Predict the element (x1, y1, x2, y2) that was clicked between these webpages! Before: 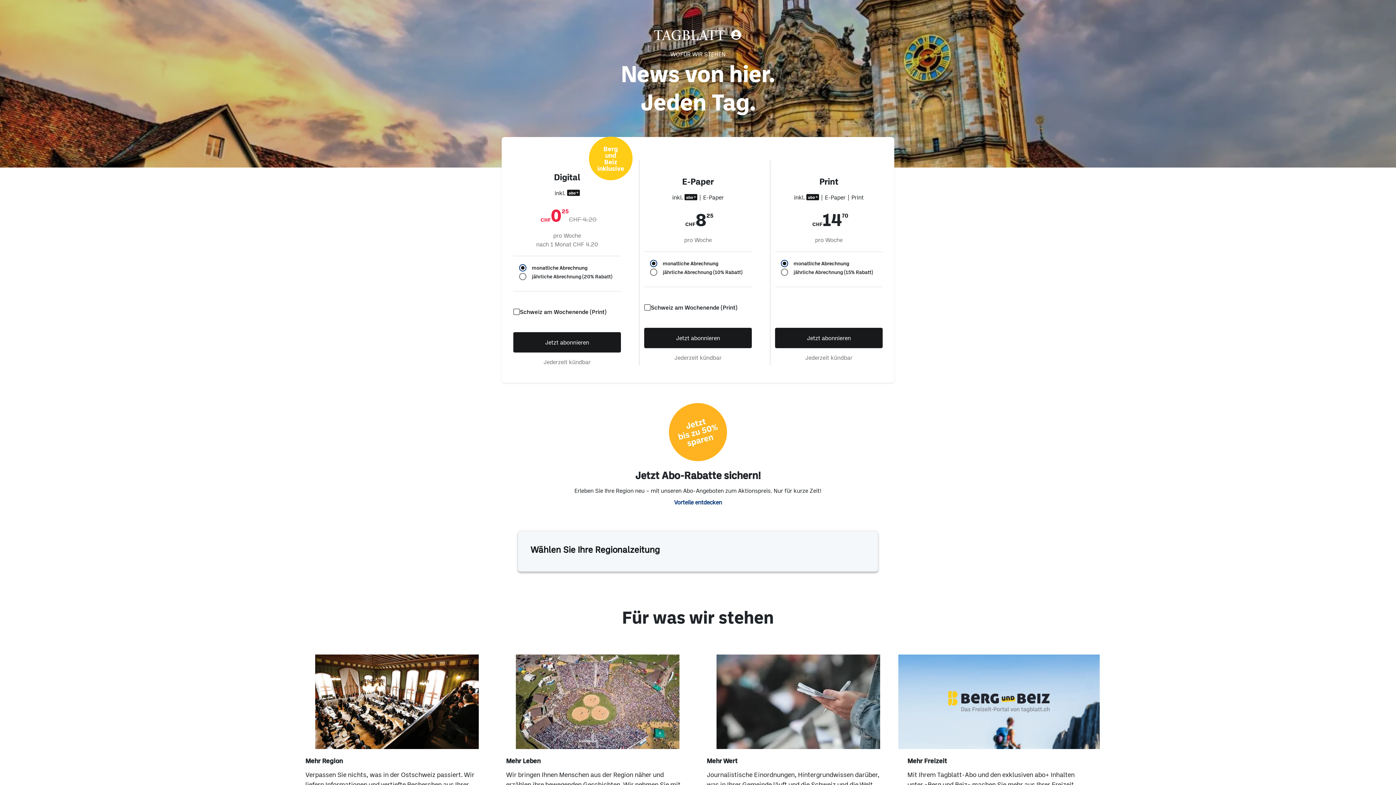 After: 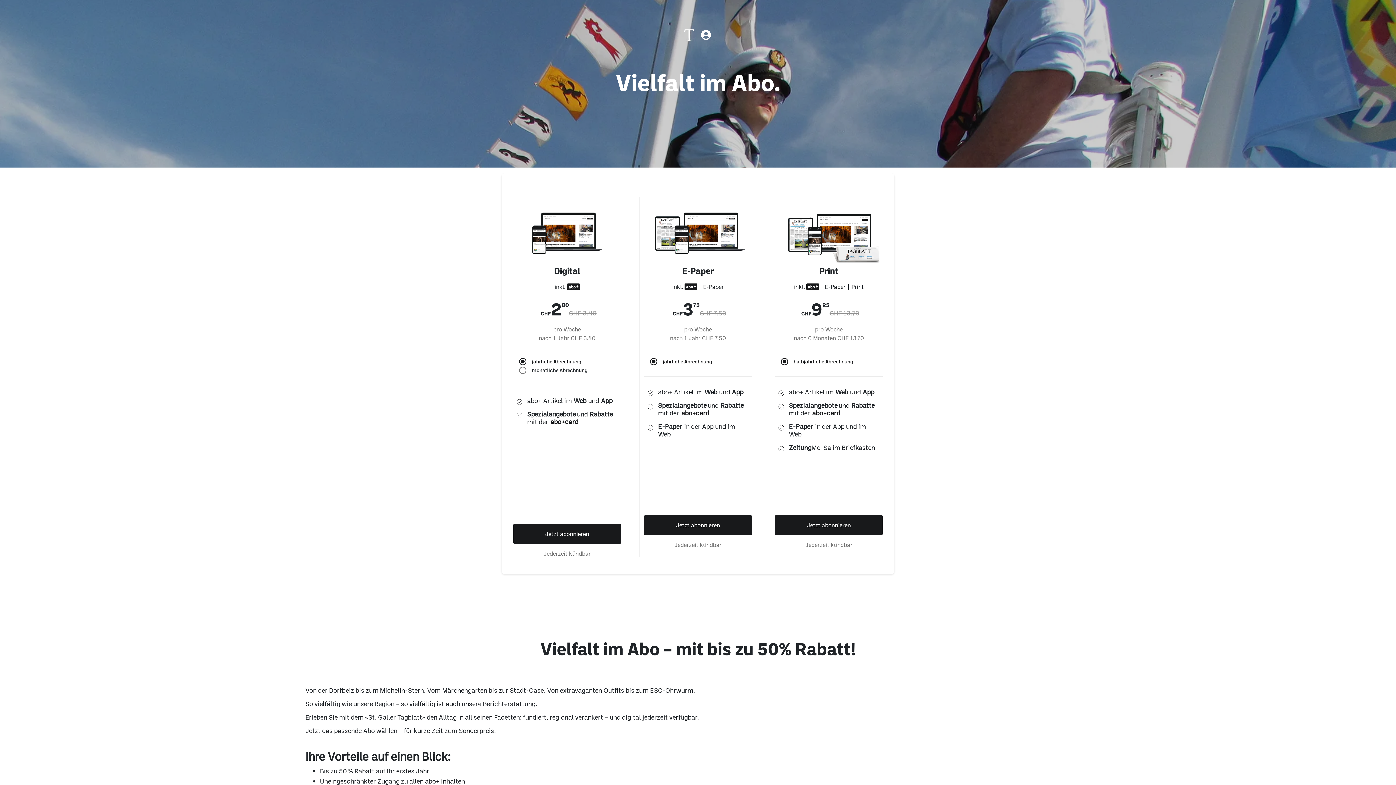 Action: label: Vorteile entdecken bbox: (675, 499, 721, 505)